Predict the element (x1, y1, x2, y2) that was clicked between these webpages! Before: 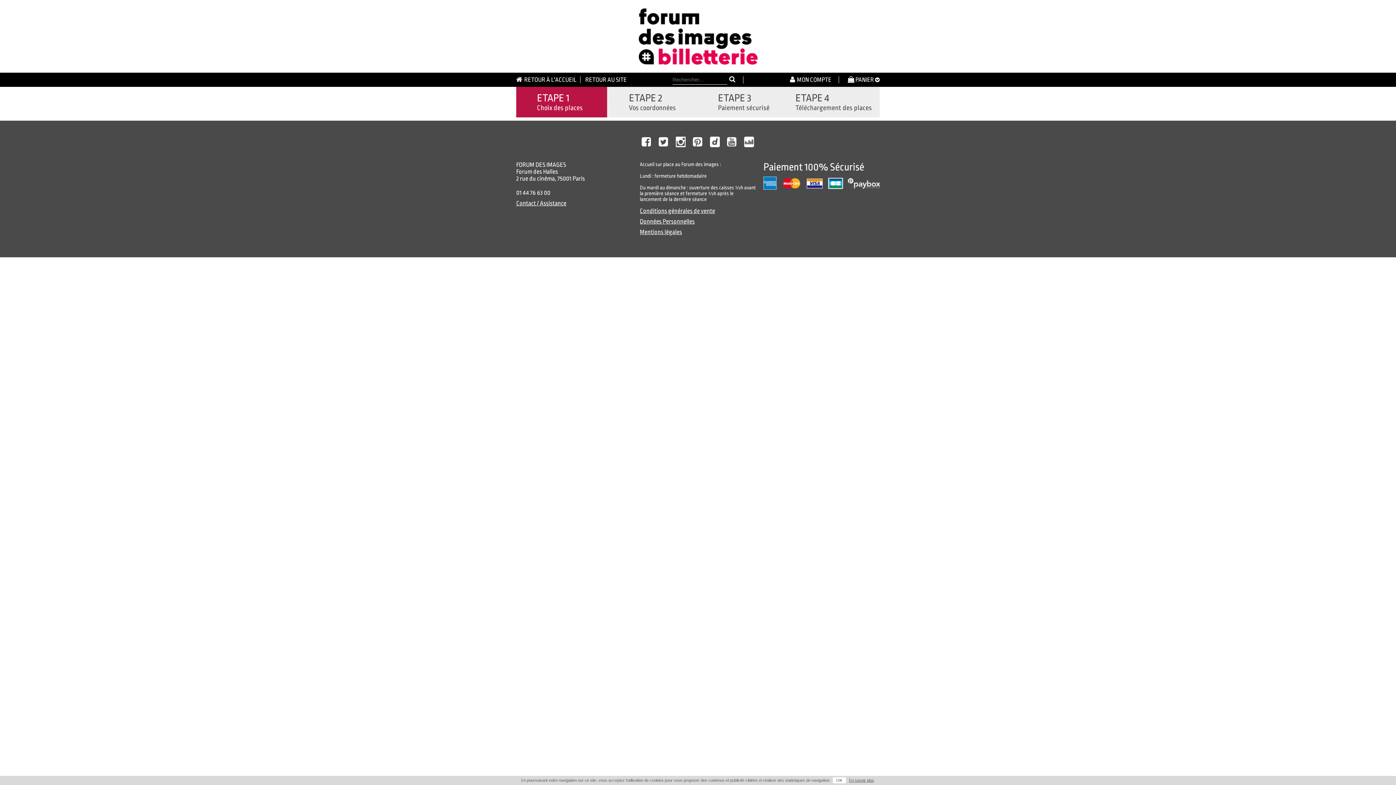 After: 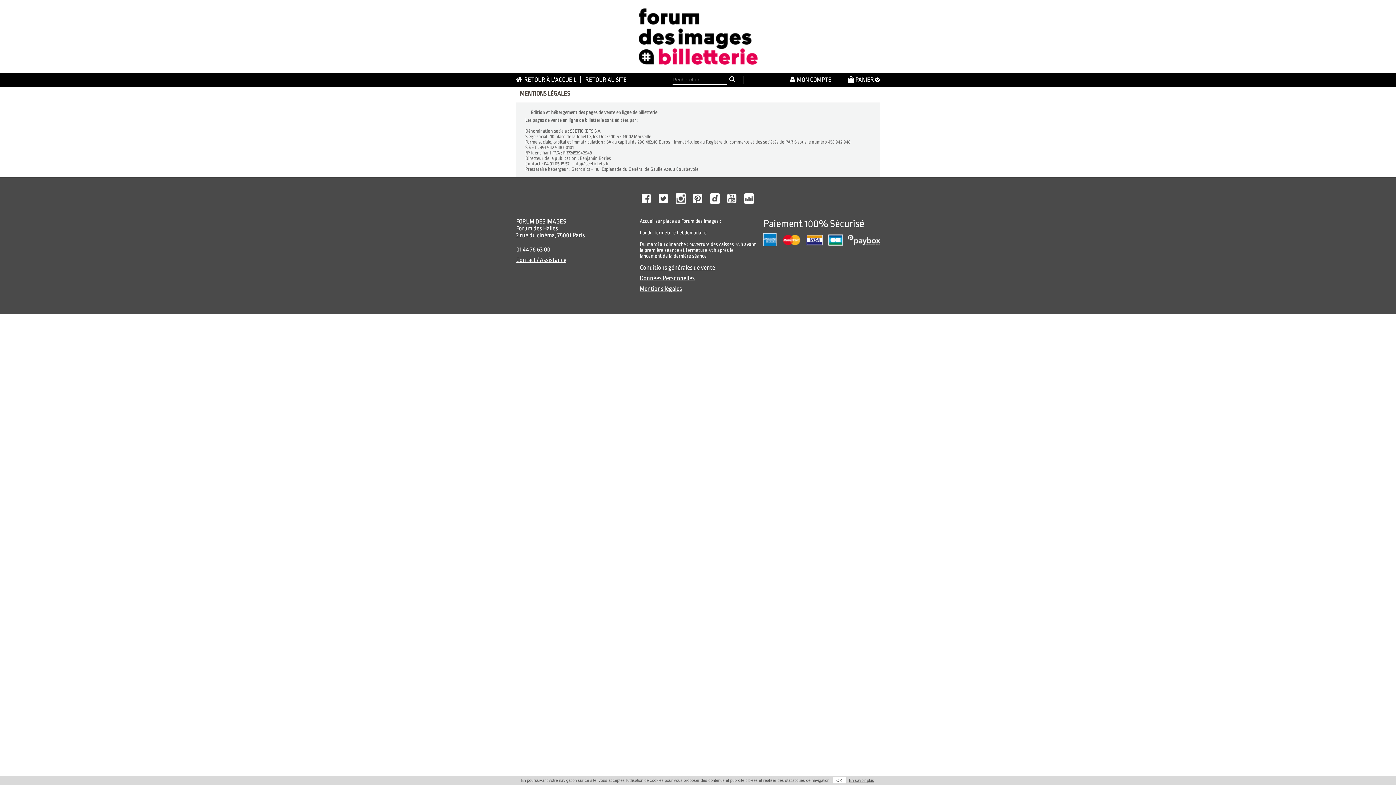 Action: bbox: (640, 228, 682, 235) label: Mentions légales